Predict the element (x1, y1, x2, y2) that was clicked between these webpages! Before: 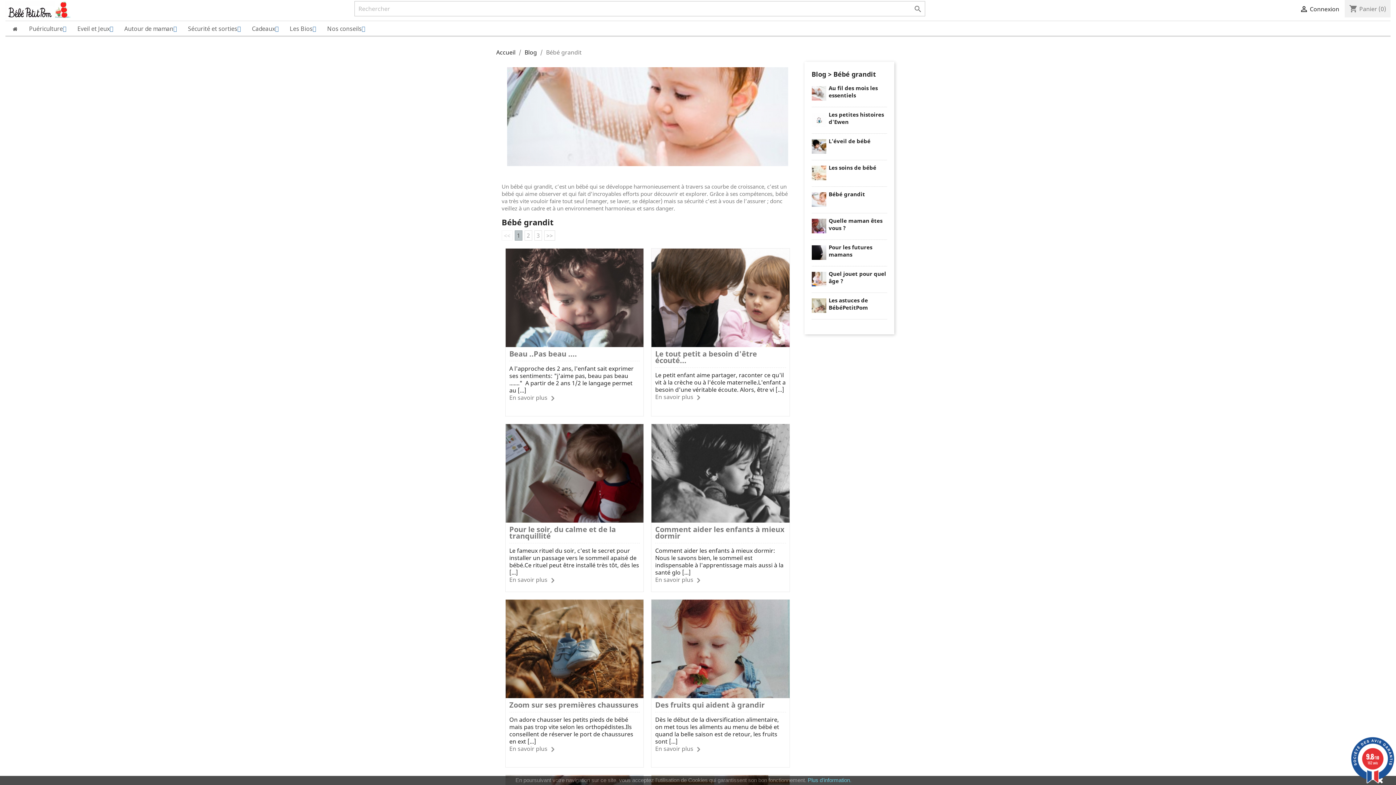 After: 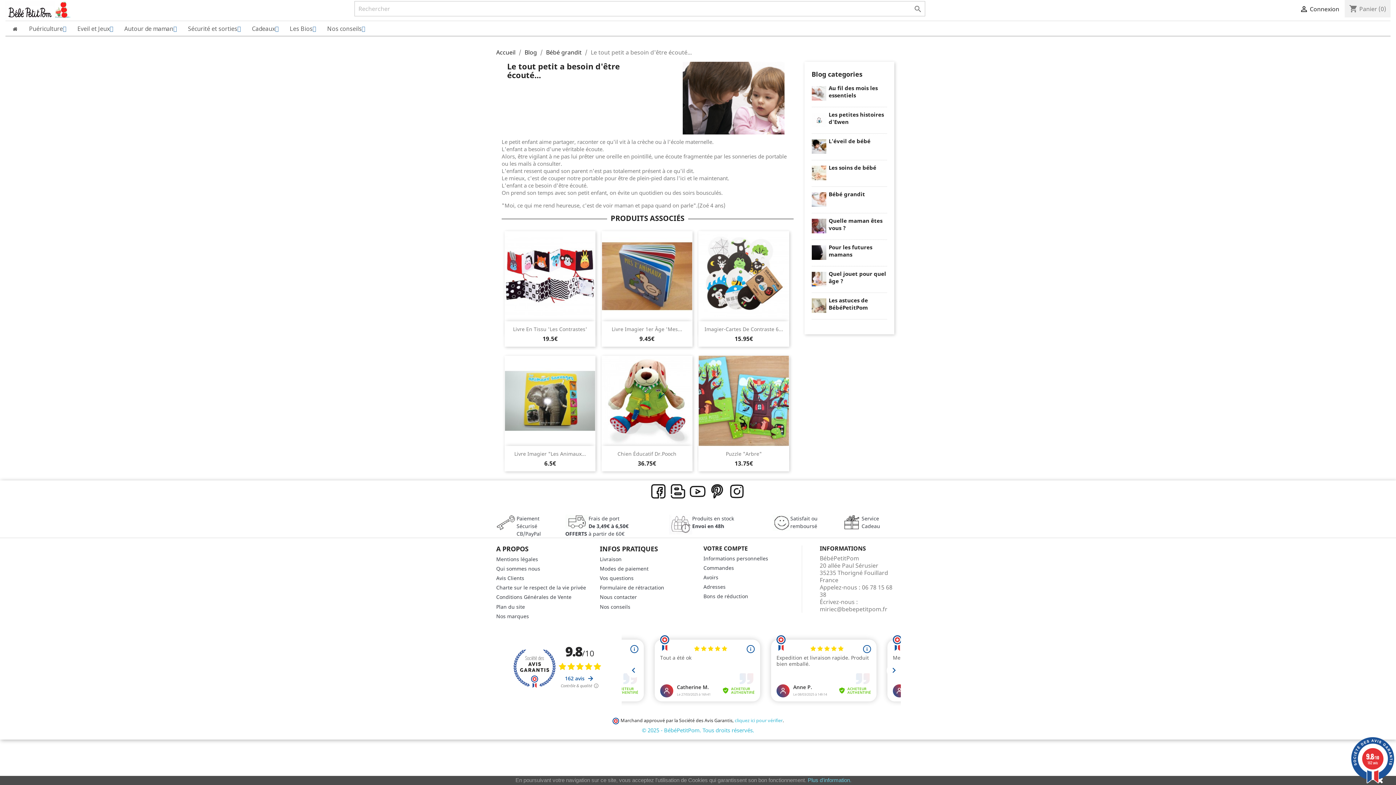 Action: bbox: (651, 293, 789, 301)